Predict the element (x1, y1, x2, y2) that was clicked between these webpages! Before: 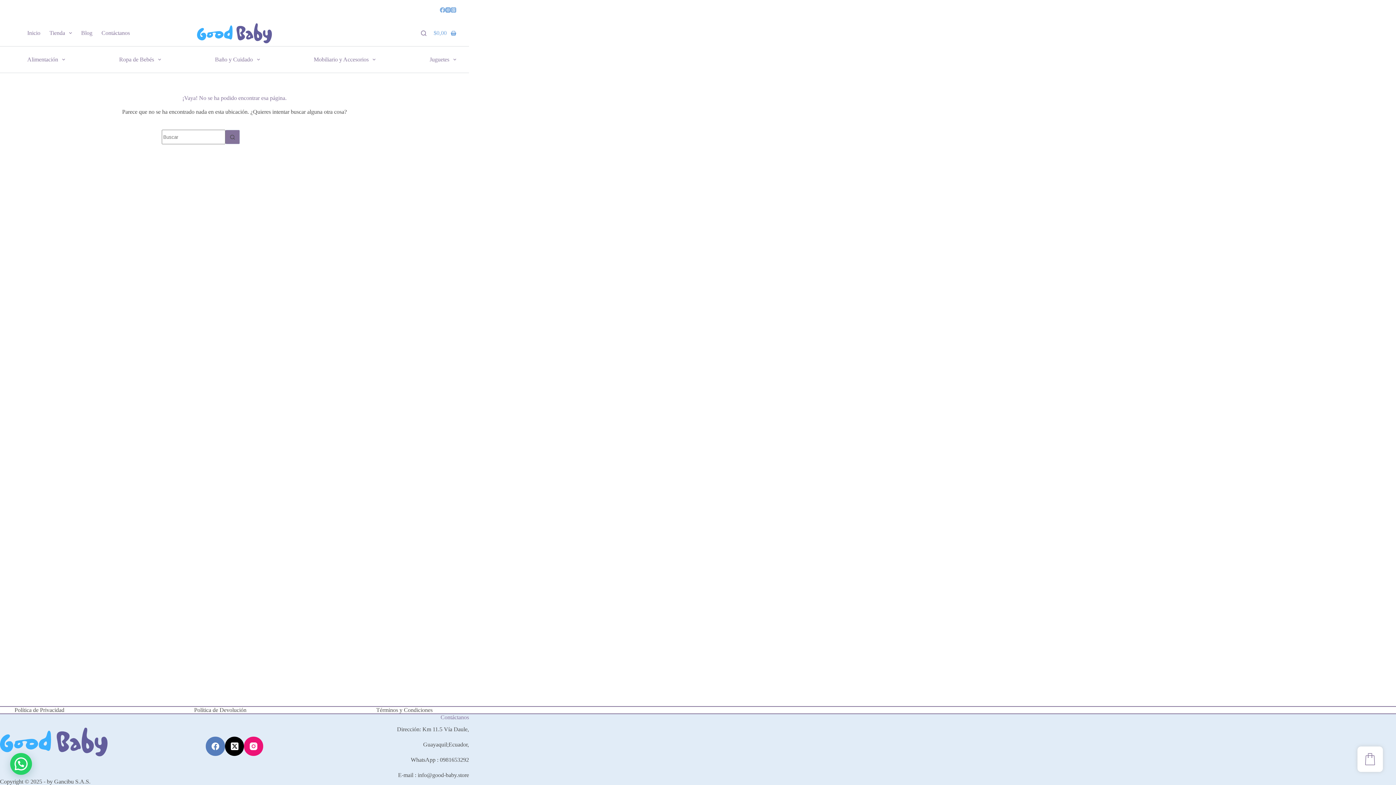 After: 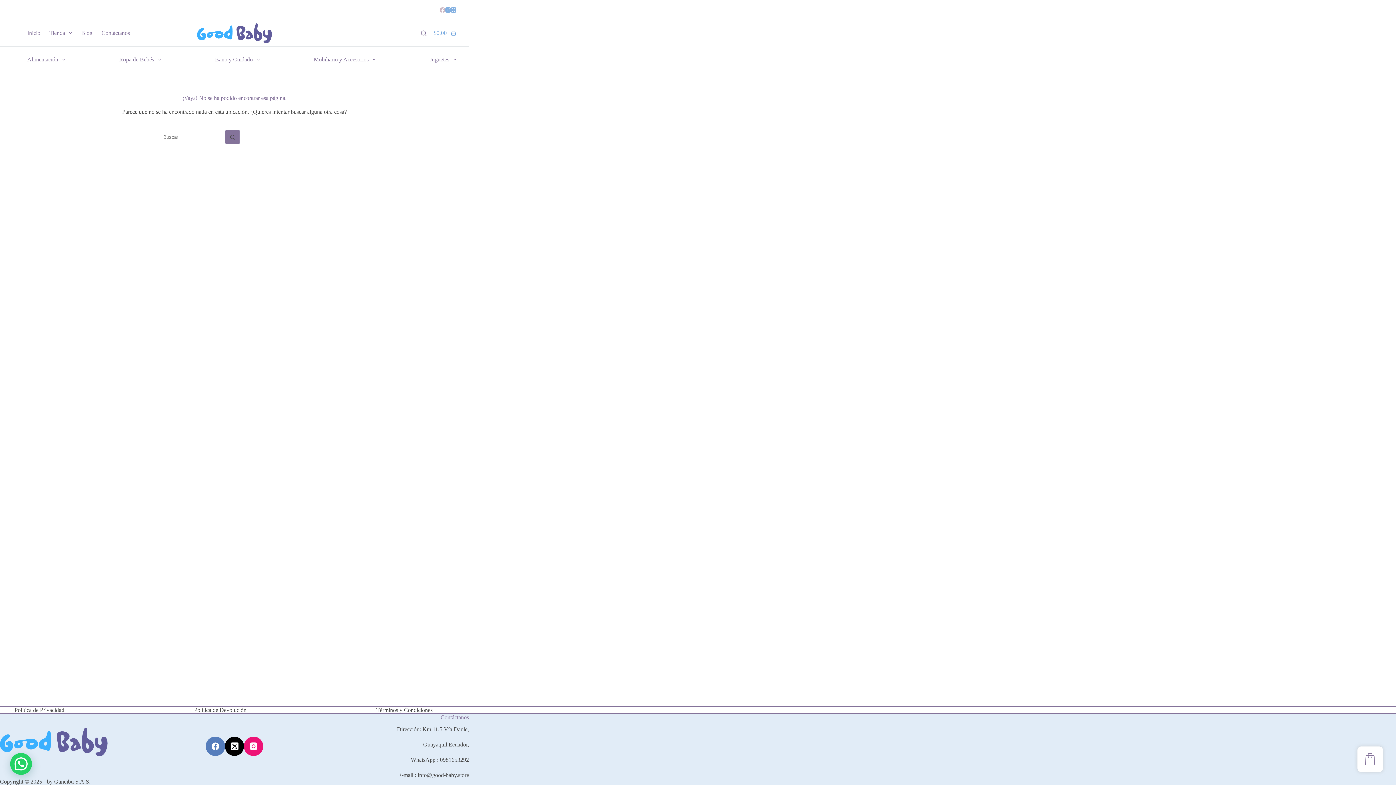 Action: bbox: (440, 7, 445, 12) label: Facebook